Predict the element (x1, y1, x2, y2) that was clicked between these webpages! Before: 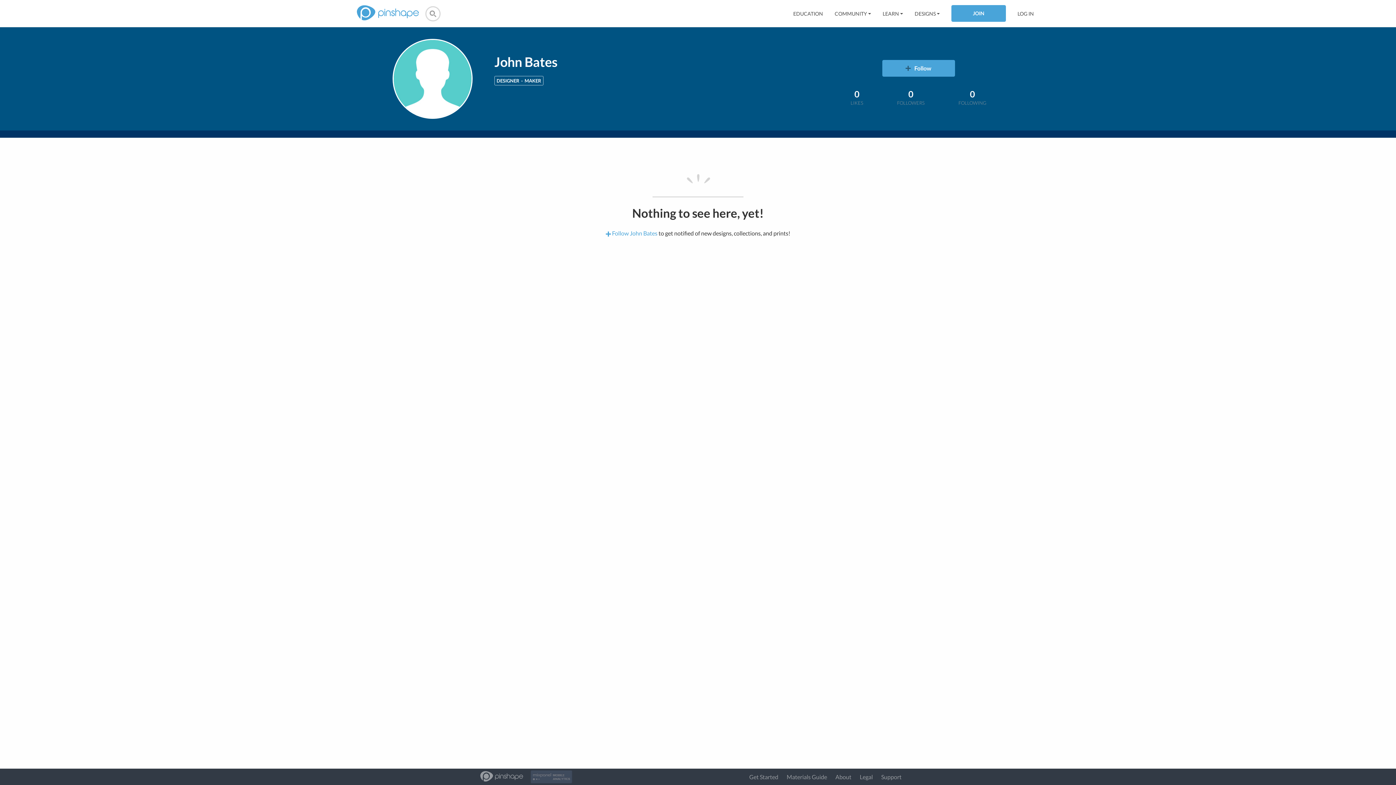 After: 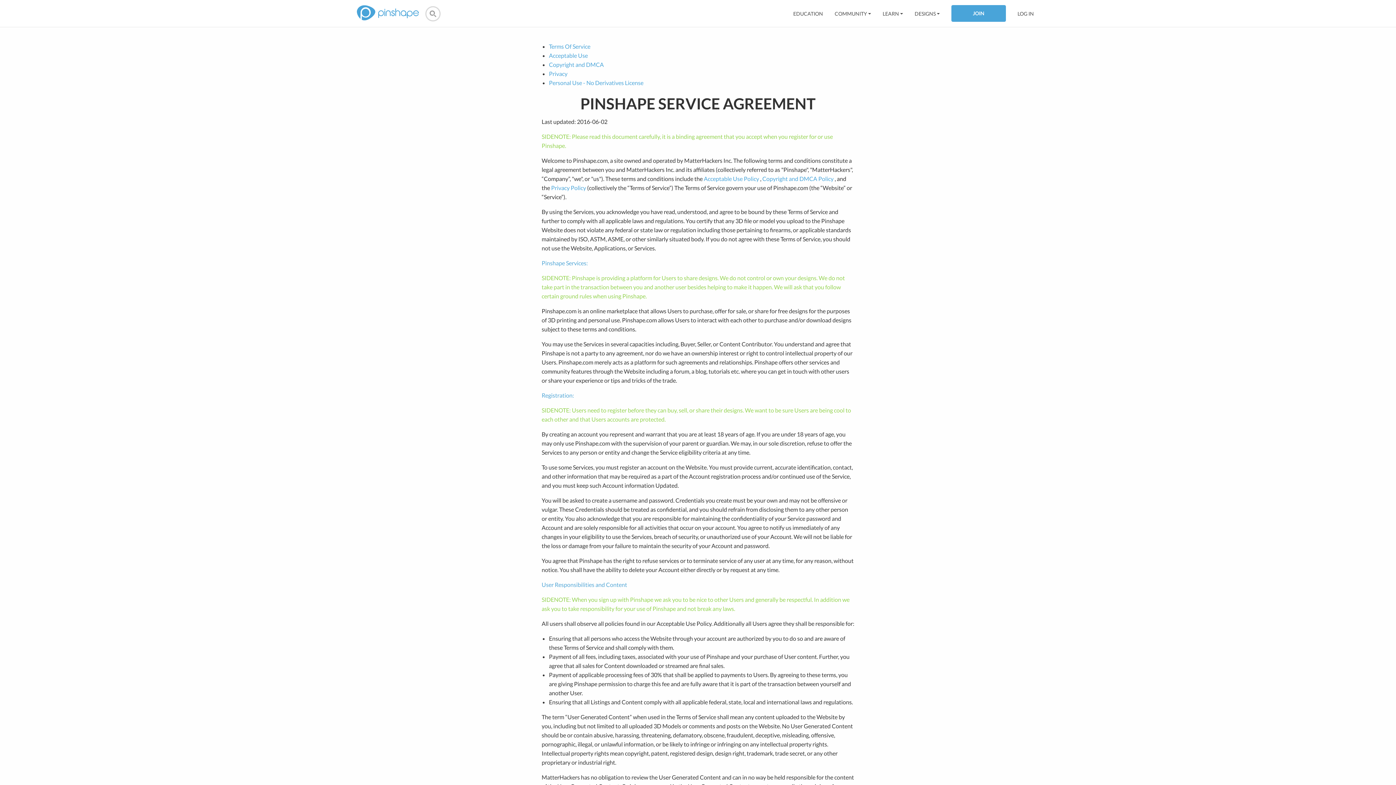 Action: label: Legal bbox: (860, 773, 873, 780)